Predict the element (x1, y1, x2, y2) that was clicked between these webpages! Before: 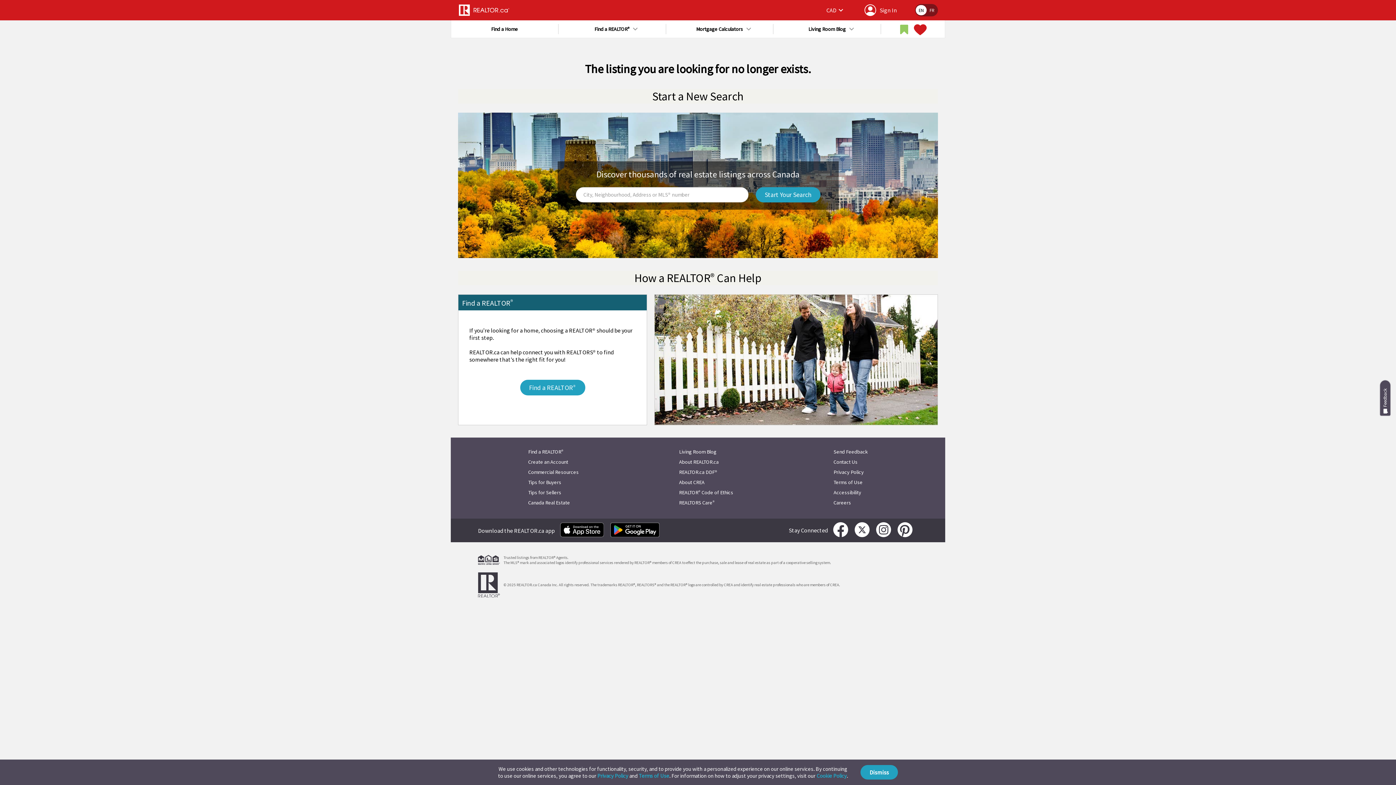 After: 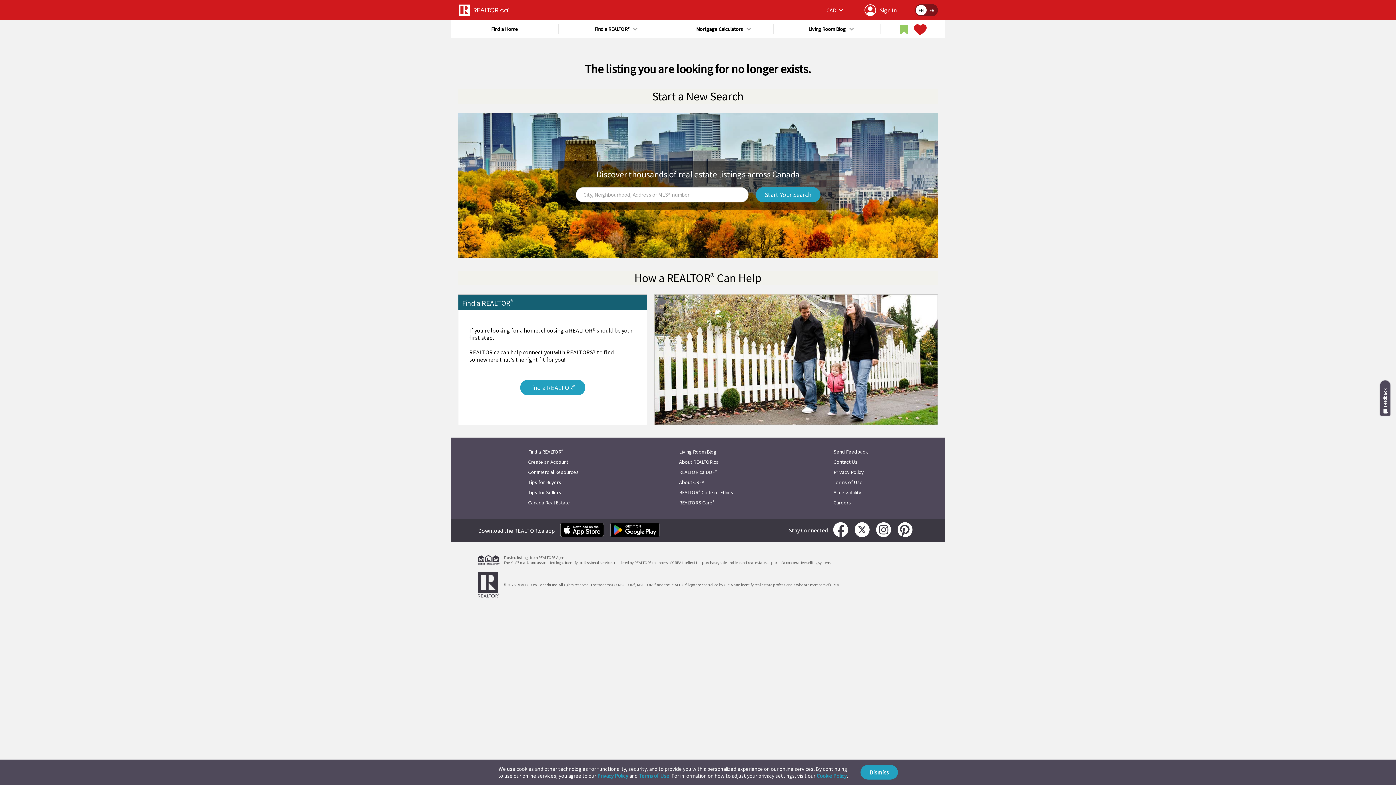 Action: label: Careers bbox: (833, 497, 868, 508)